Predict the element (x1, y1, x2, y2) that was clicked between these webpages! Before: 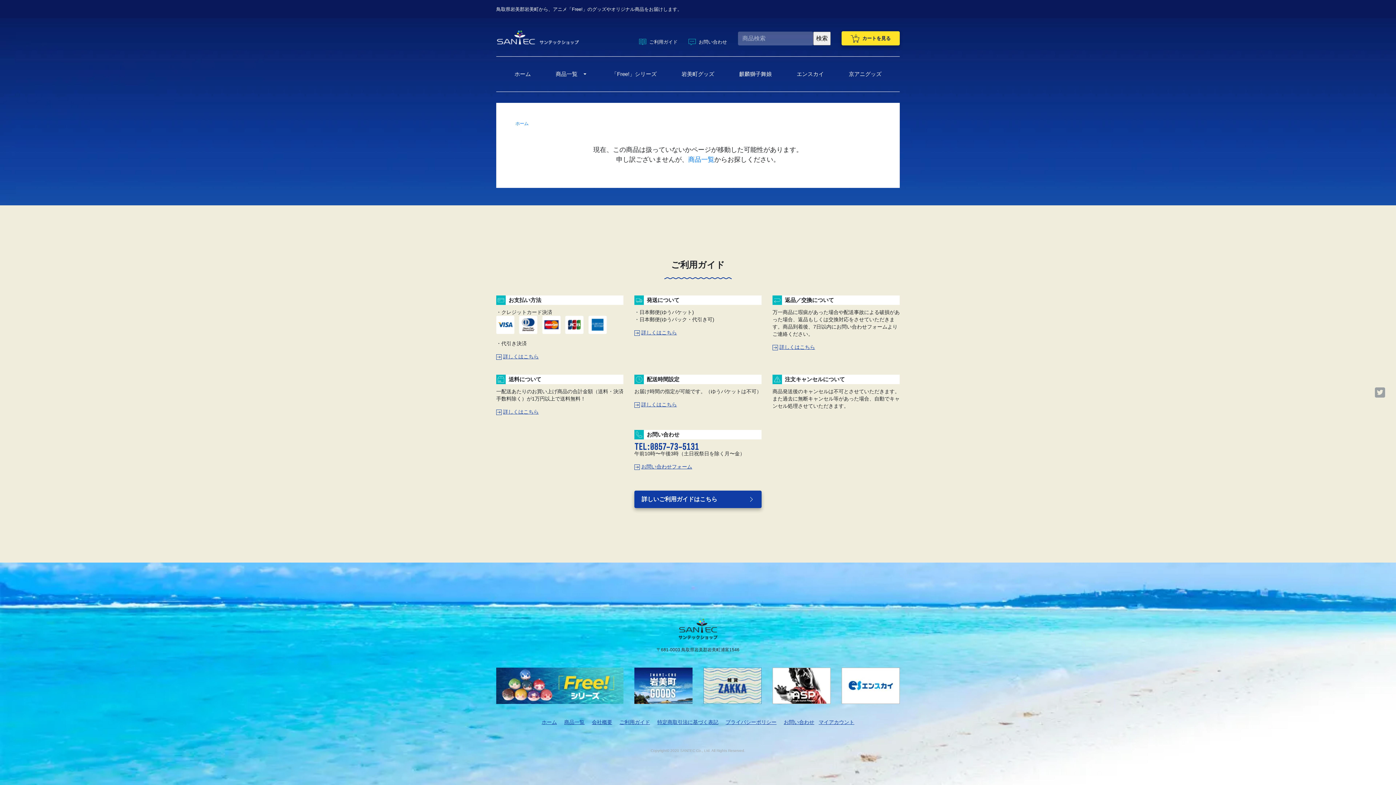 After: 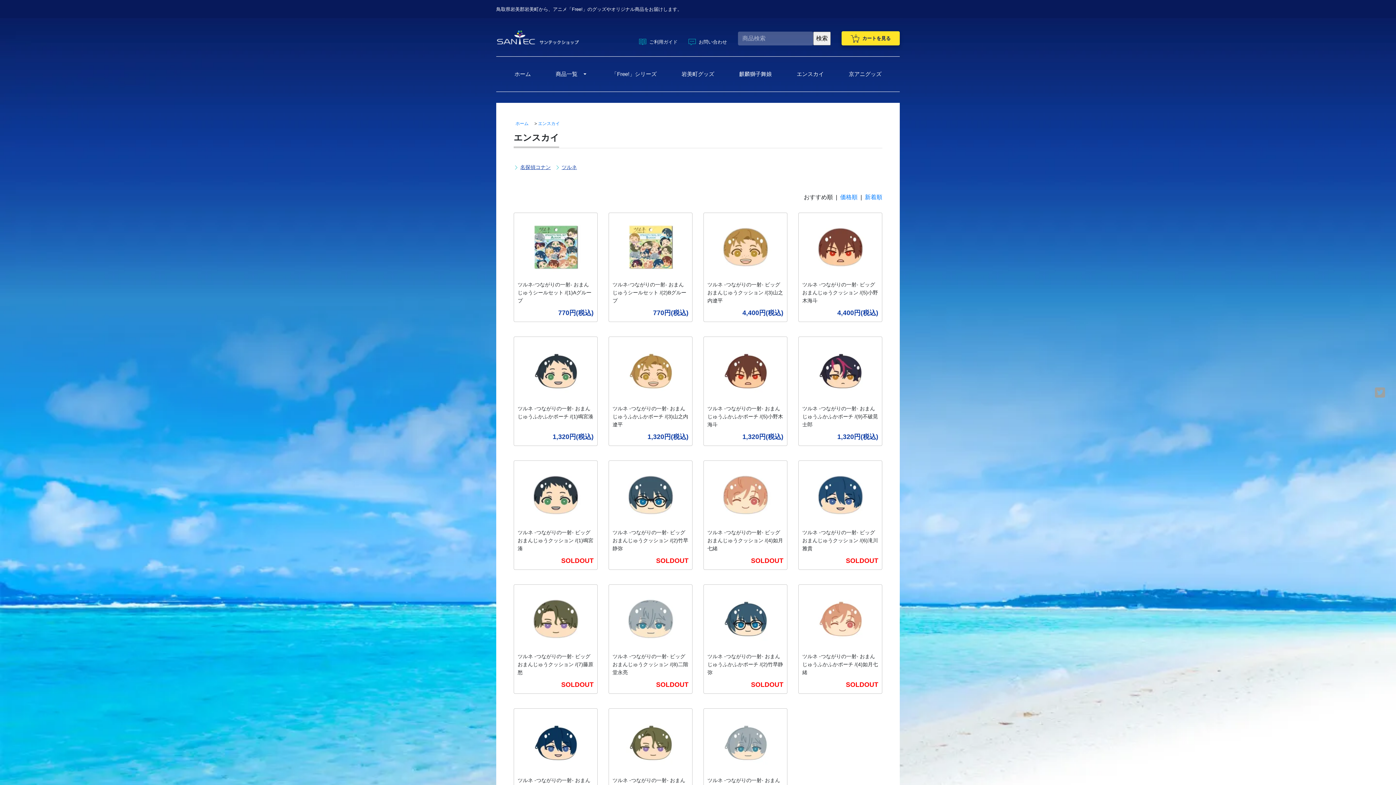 Action: bbox: (841, 682, 900, 688)